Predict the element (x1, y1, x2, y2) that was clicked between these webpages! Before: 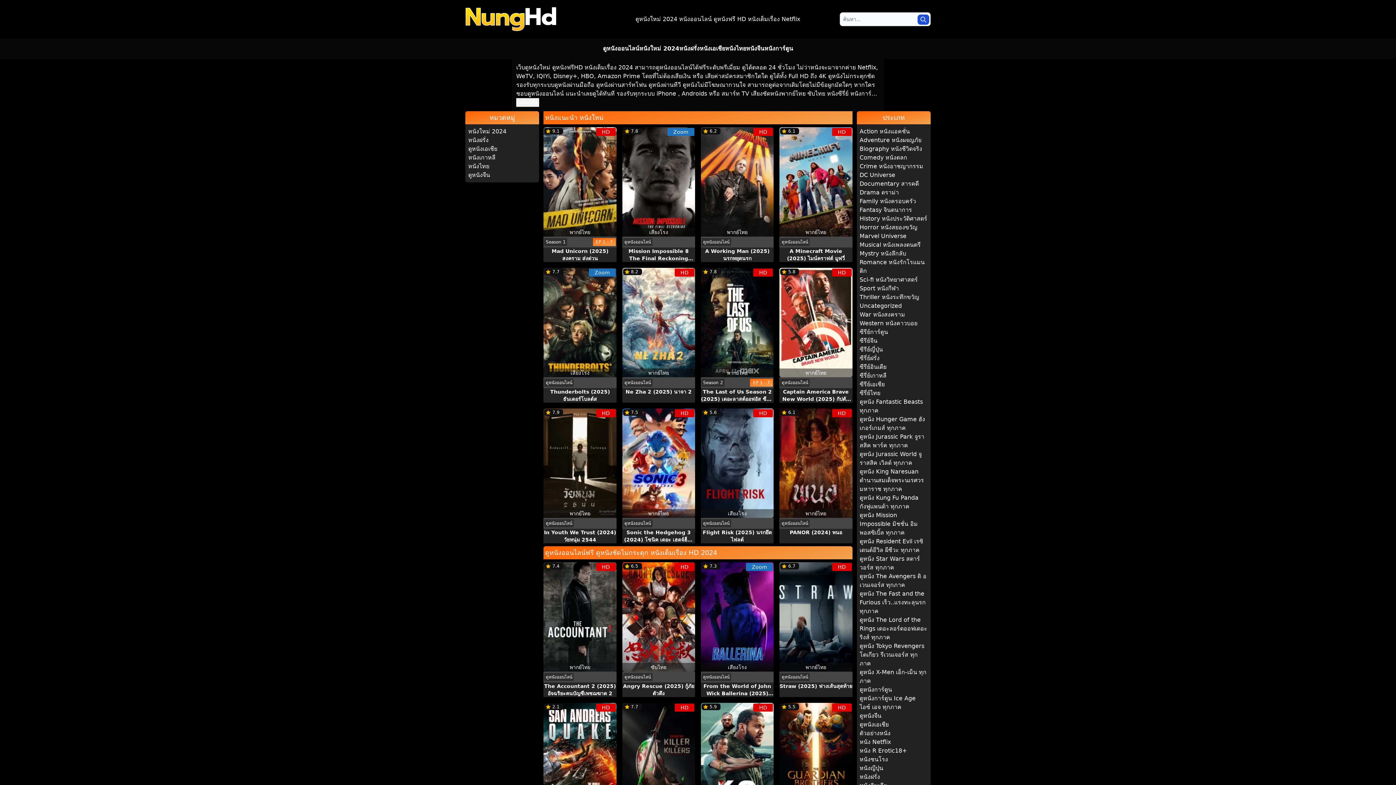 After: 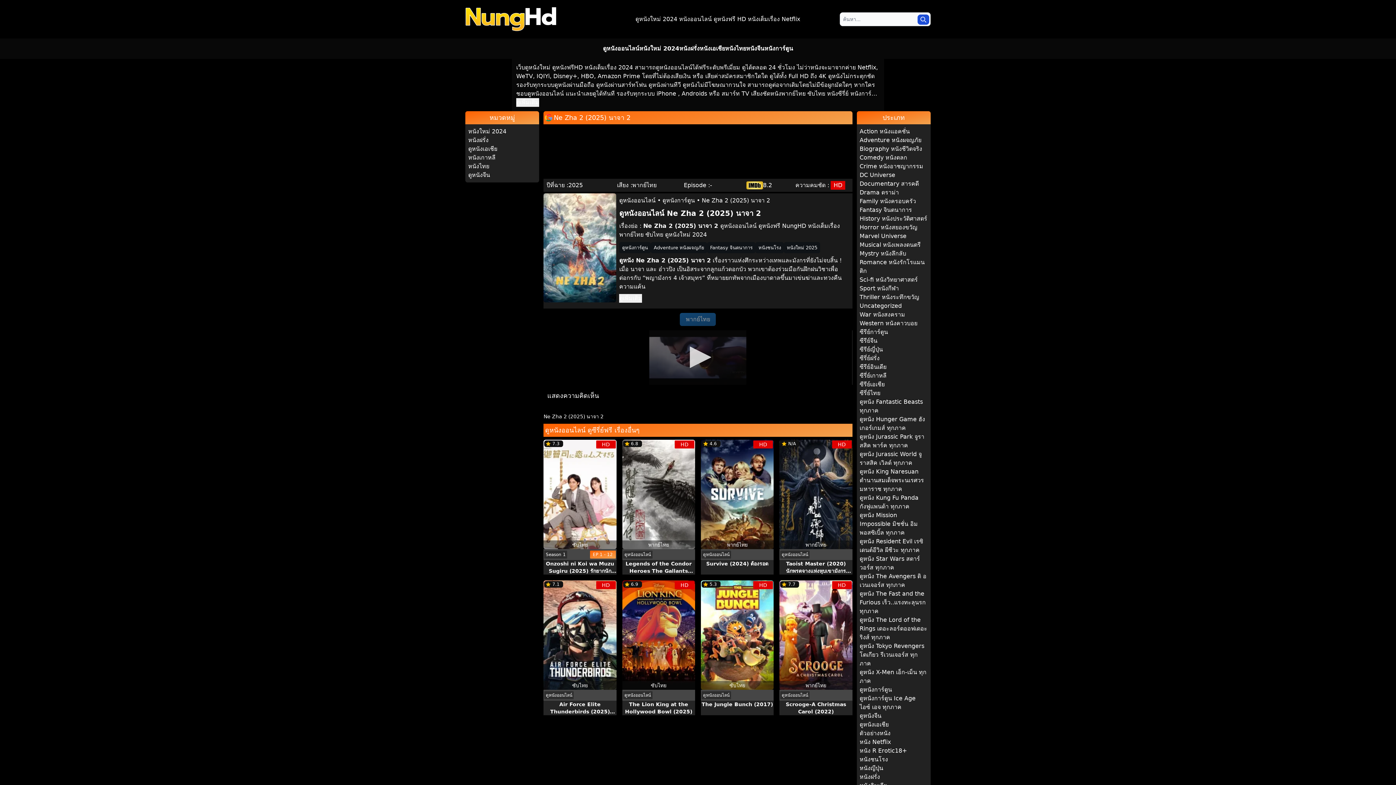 Action: bbox: (622, 267, 695, 377)